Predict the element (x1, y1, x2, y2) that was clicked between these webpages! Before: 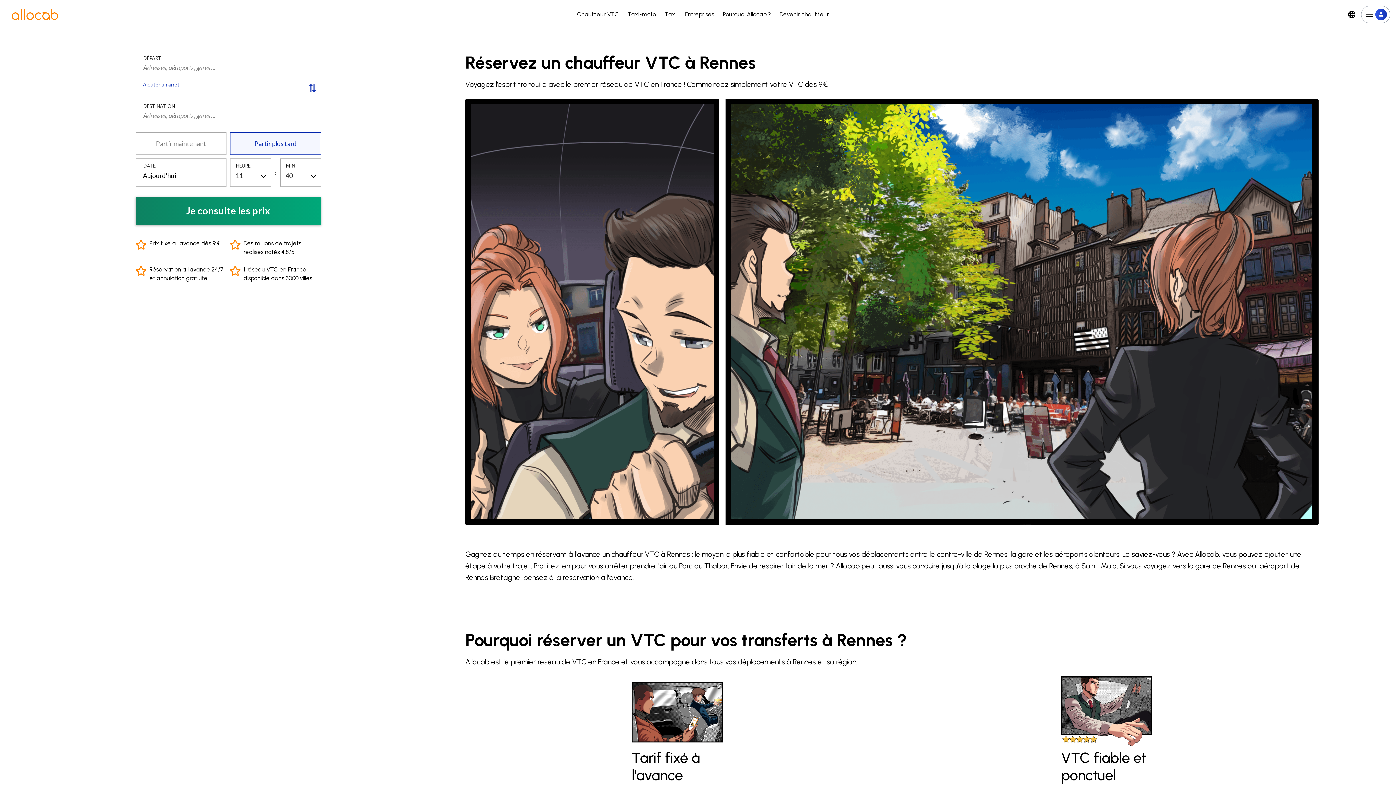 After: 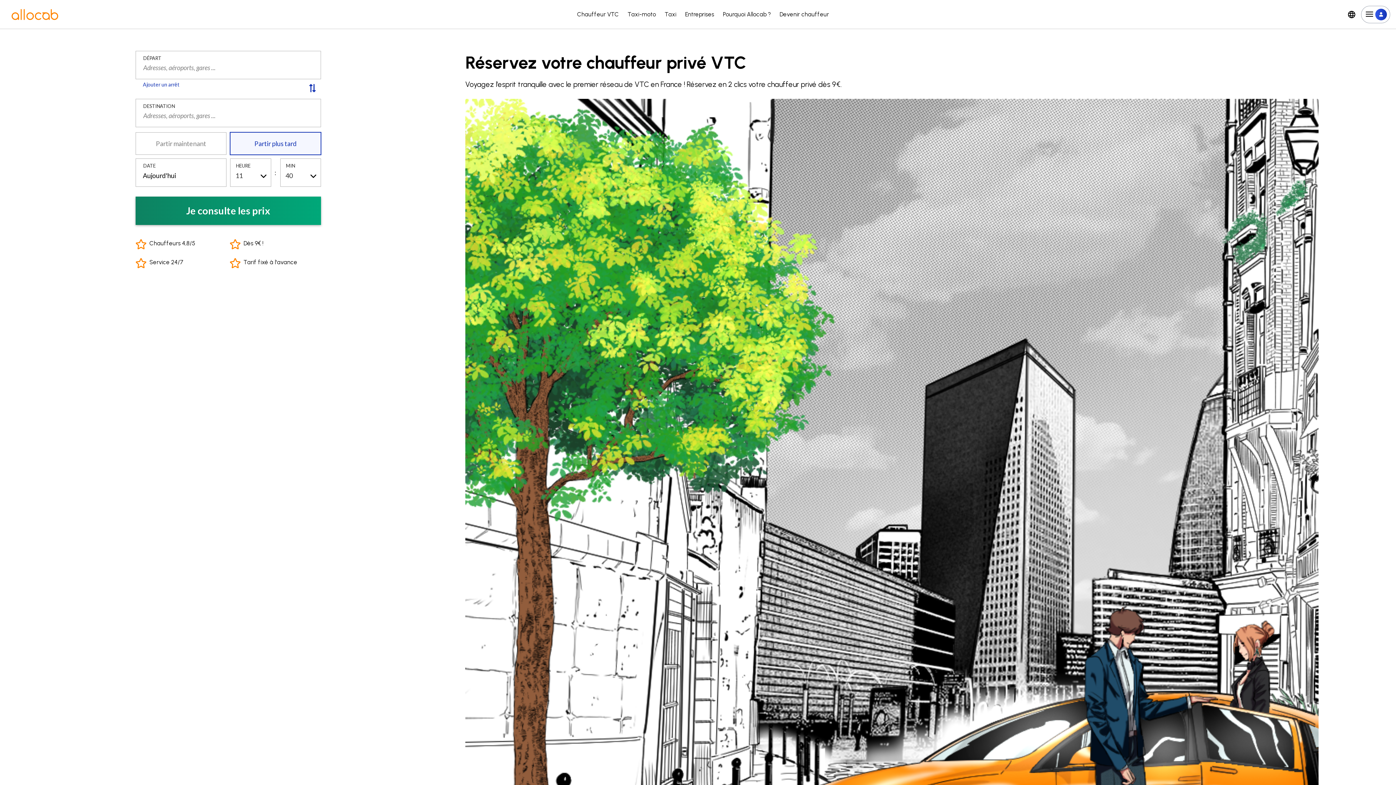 Action: label: Chauffeur VTC bbox: (577, 0, 619, 29)